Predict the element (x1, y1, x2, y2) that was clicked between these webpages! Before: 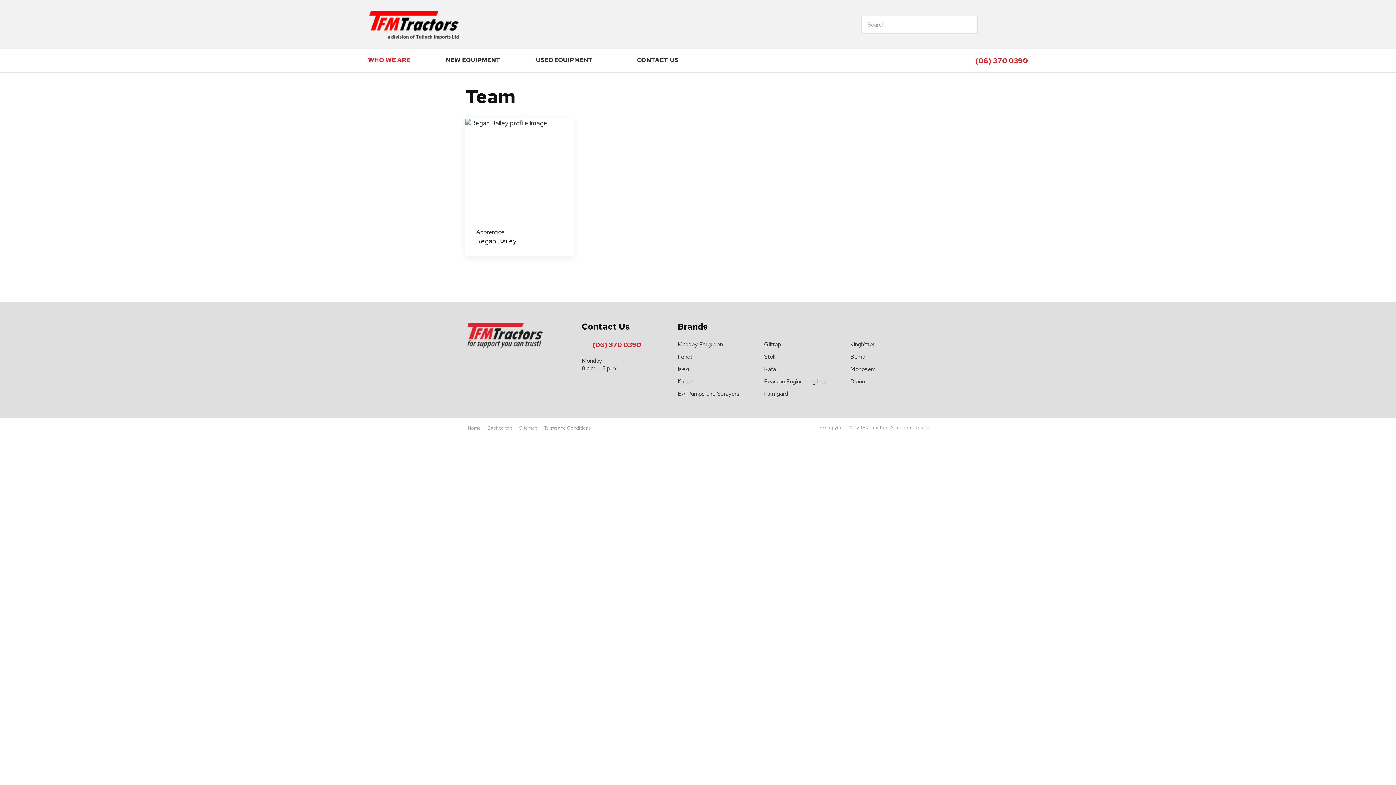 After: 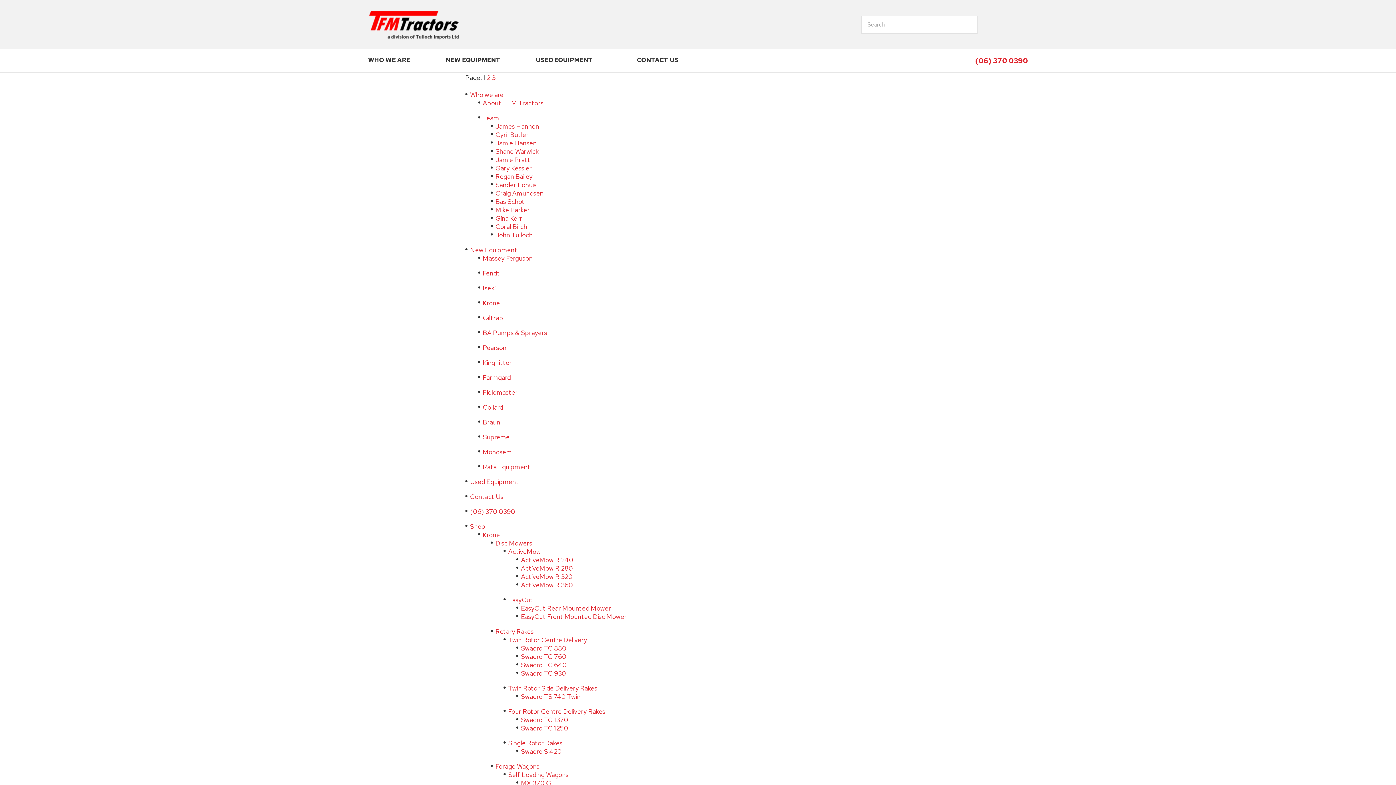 Action: bbox: (516, 425, 540, 431) label: Sitemap